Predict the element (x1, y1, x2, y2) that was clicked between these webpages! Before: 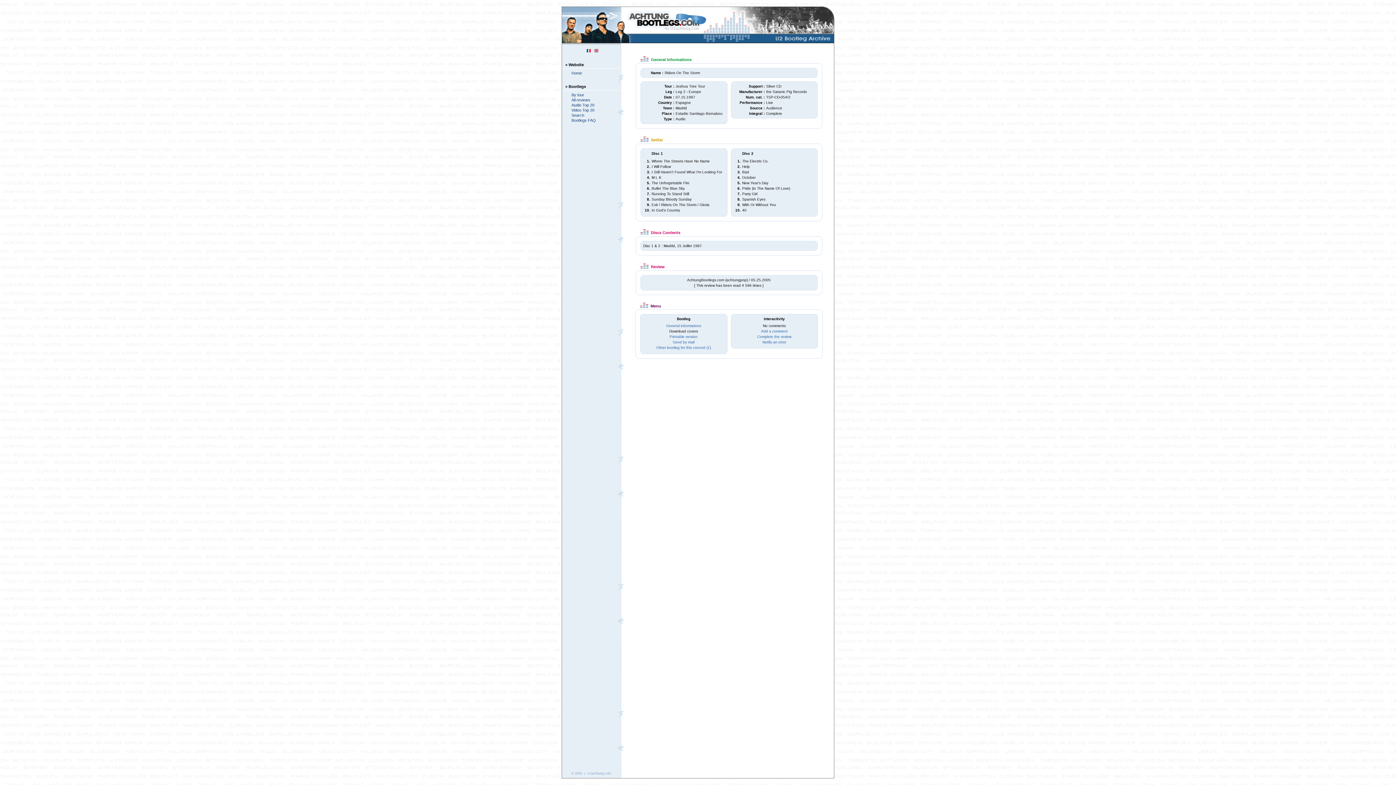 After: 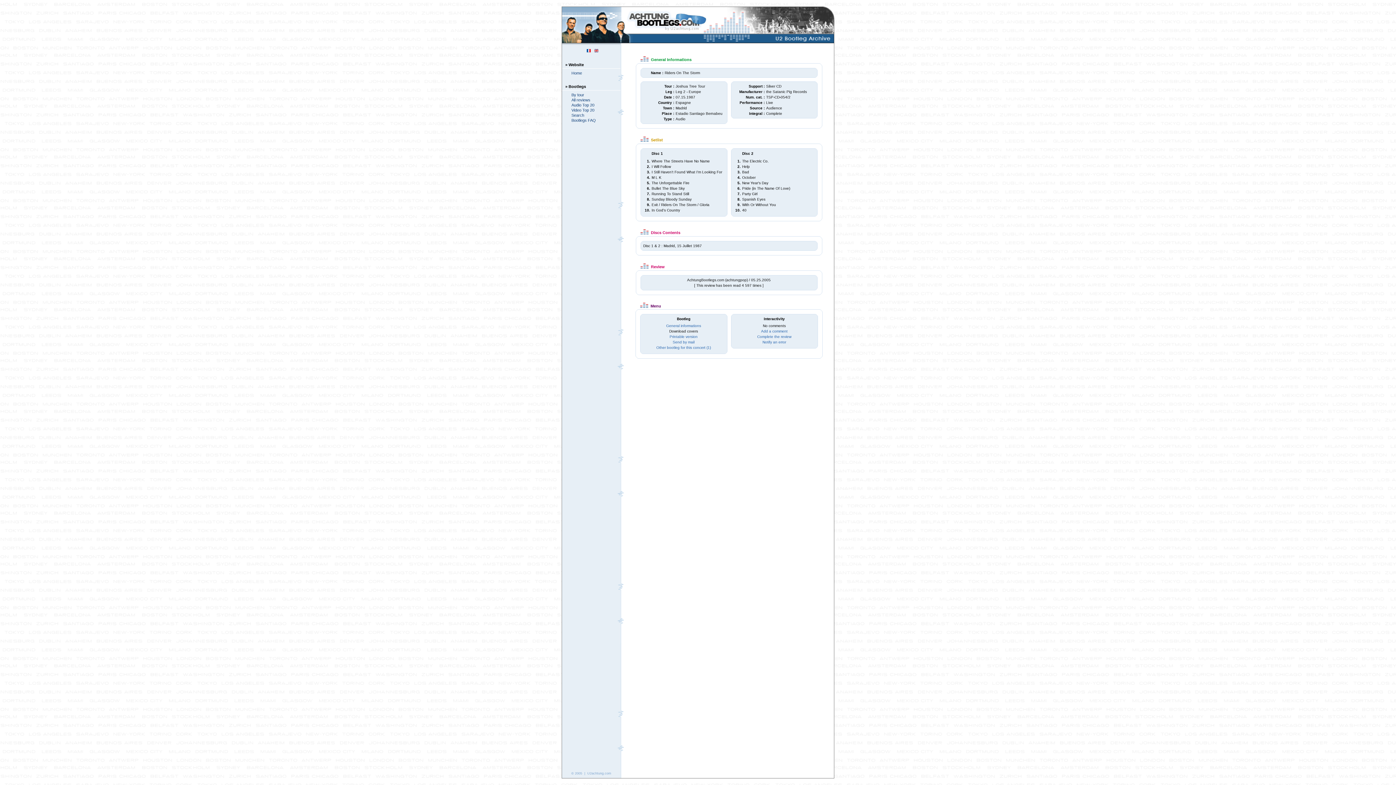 Action: bbox: (594, 49, 598, 53)